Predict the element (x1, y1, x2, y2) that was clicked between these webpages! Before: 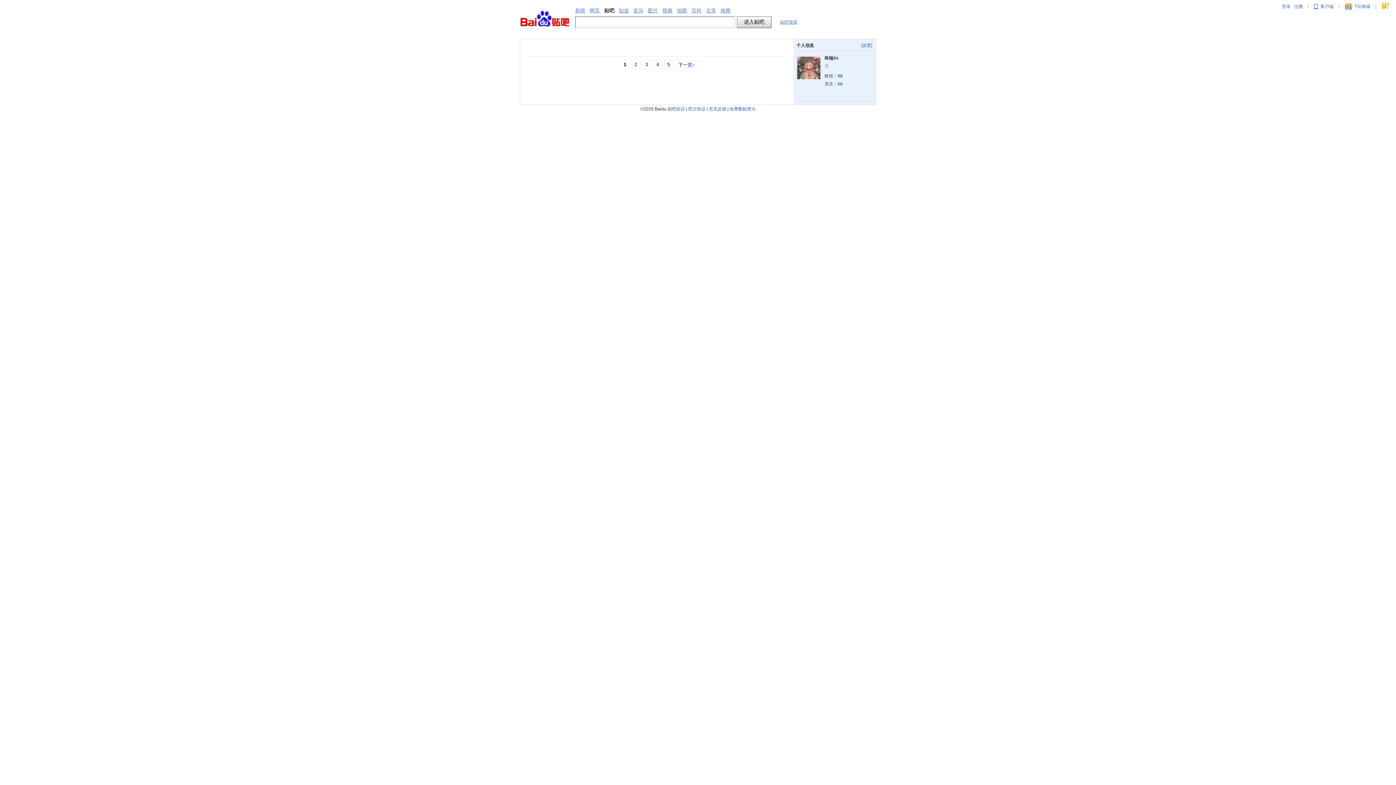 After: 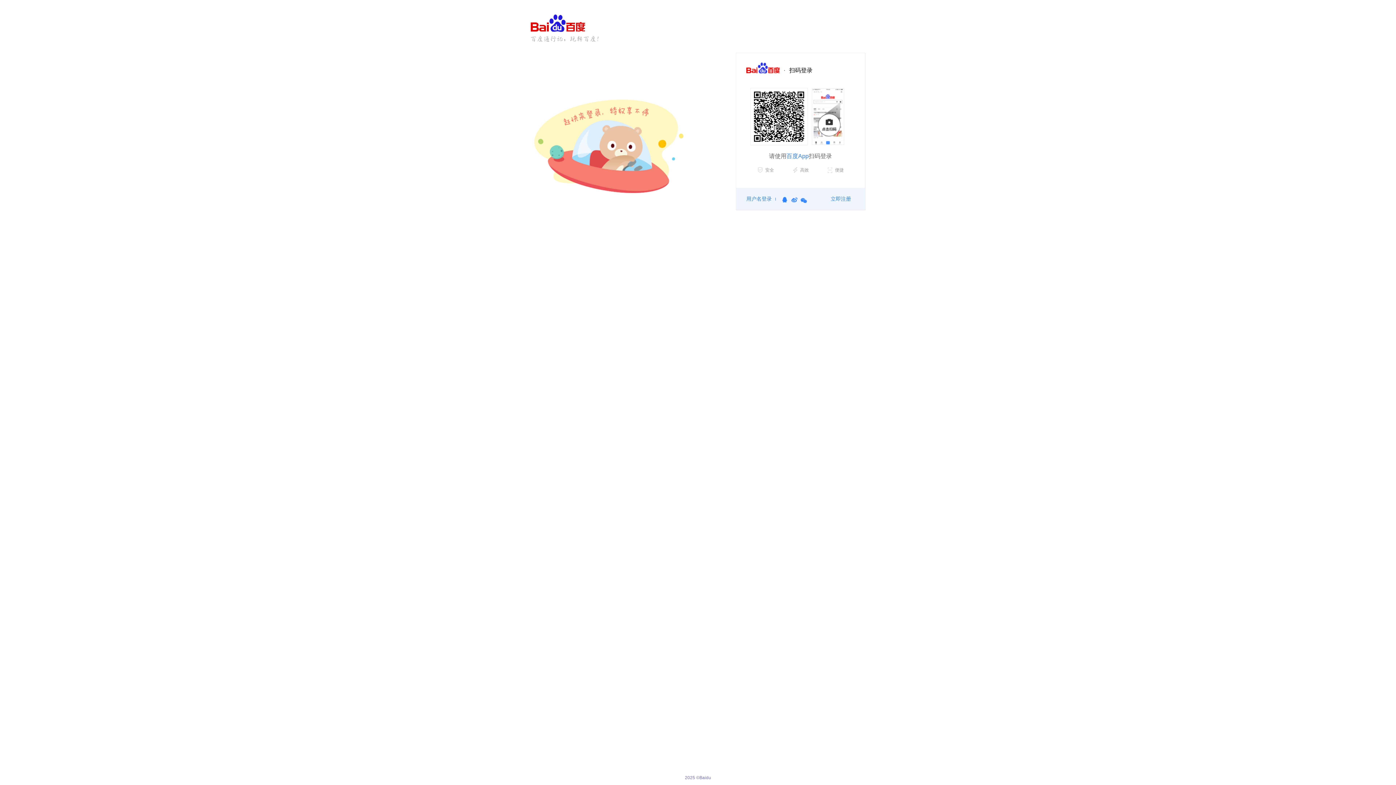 Action: bbox: (1381, 2, 1390, 10)